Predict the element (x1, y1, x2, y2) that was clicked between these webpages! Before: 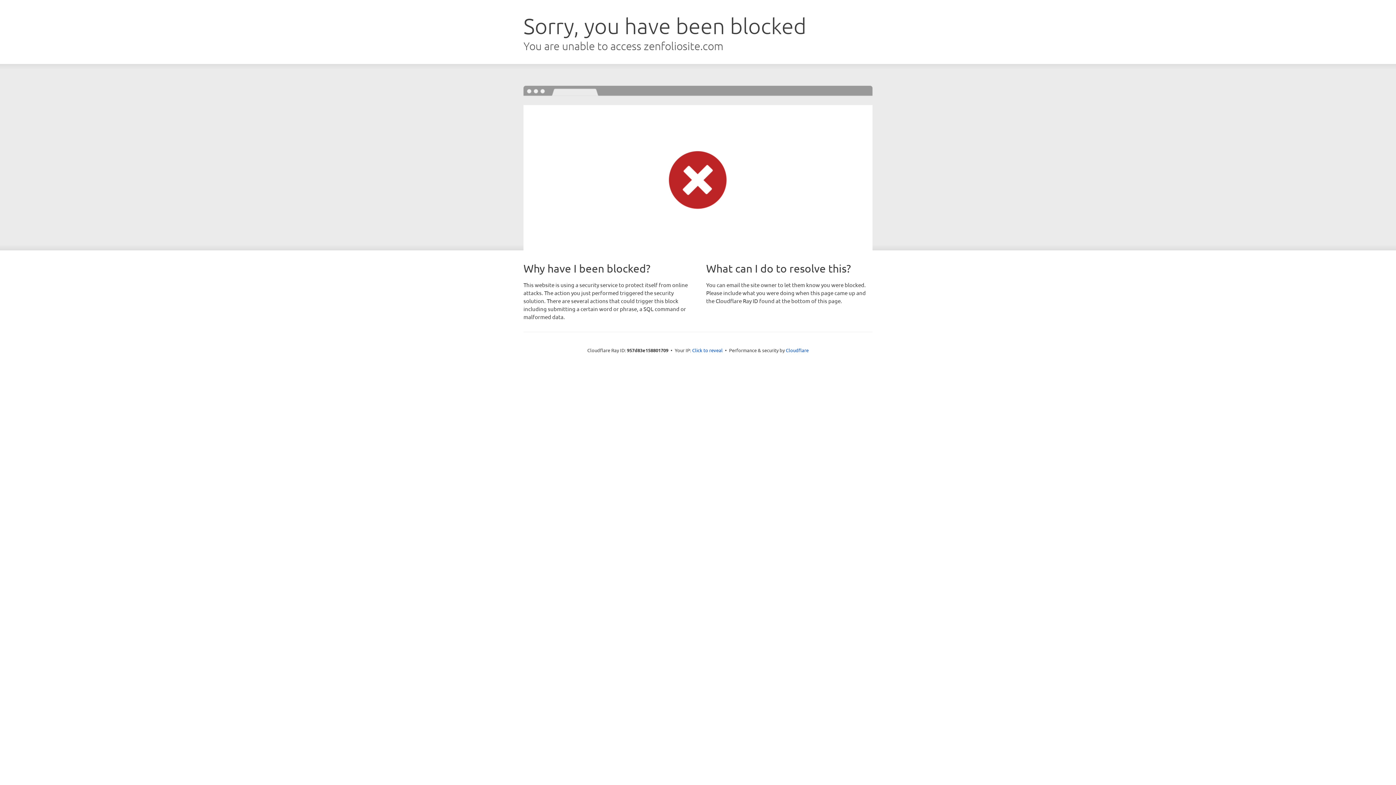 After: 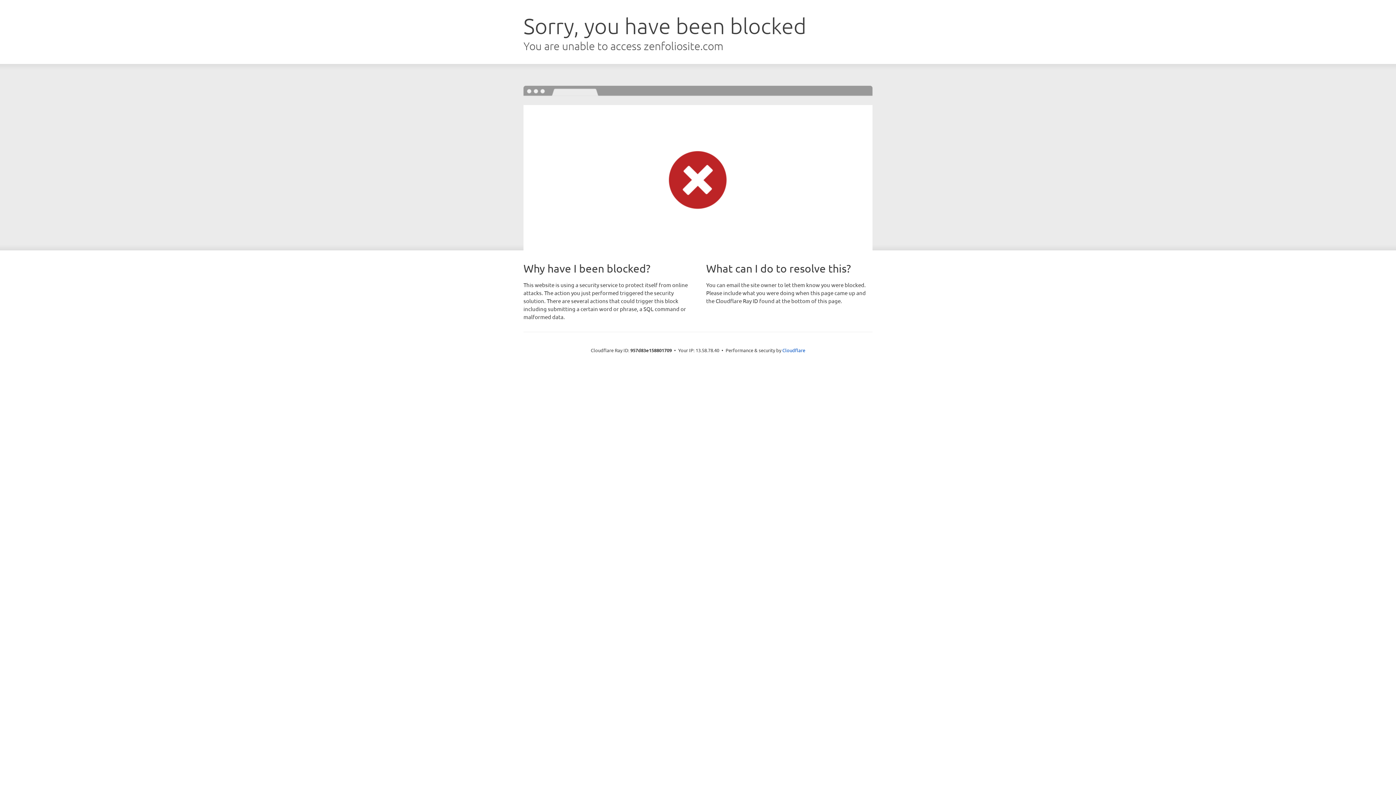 Action: bbox: (692, 346, 722, 353) label: Click to reveal